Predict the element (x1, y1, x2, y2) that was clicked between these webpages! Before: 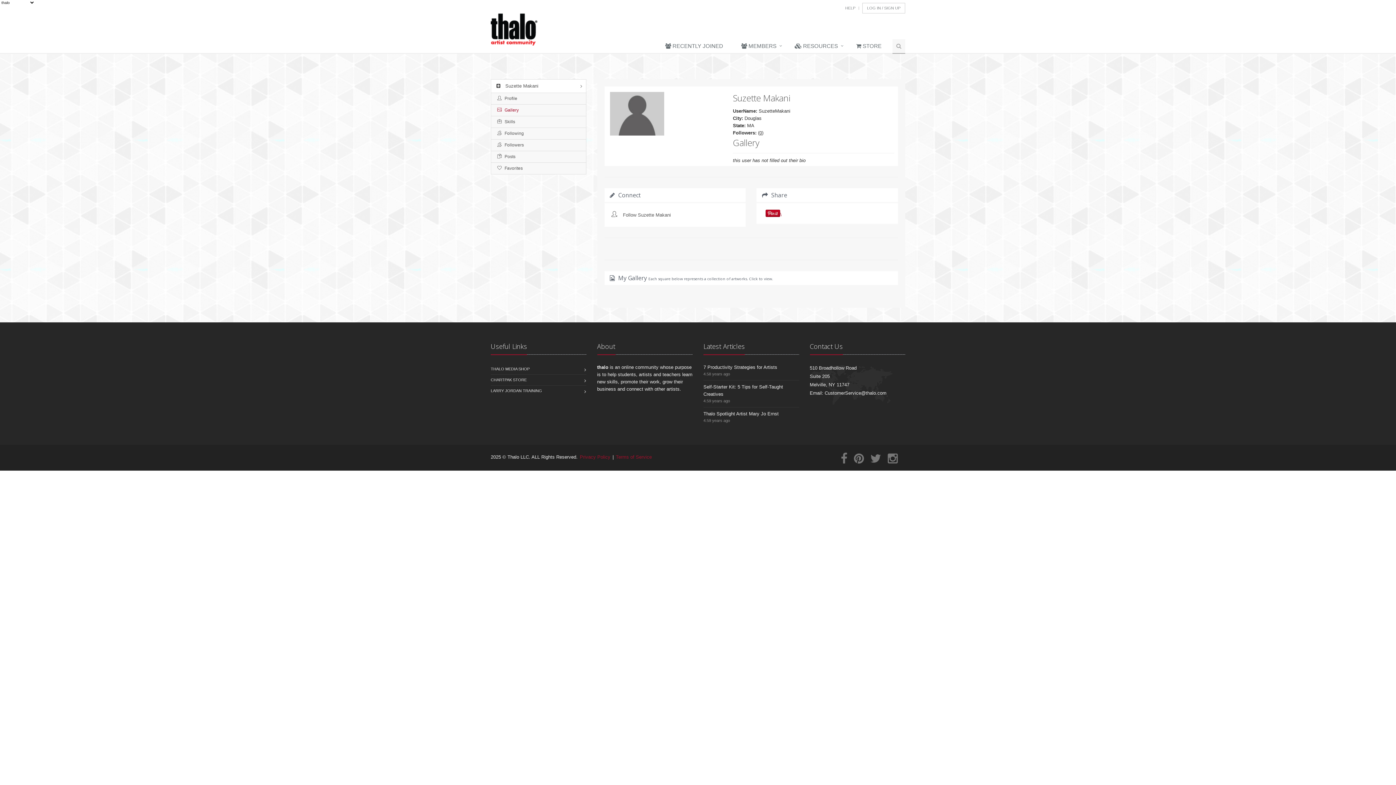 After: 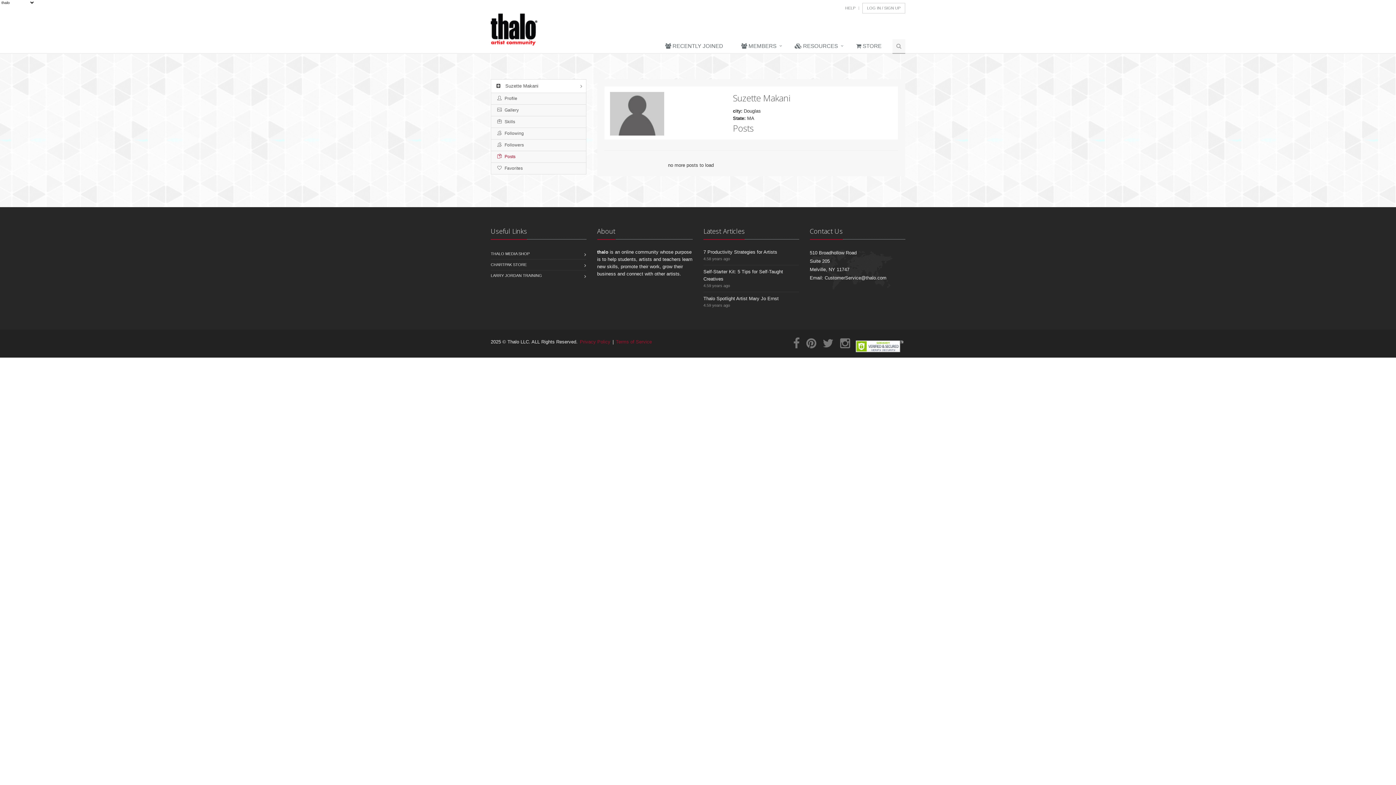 Action: label:  Posts bbox: (491, 150, 586, 162)